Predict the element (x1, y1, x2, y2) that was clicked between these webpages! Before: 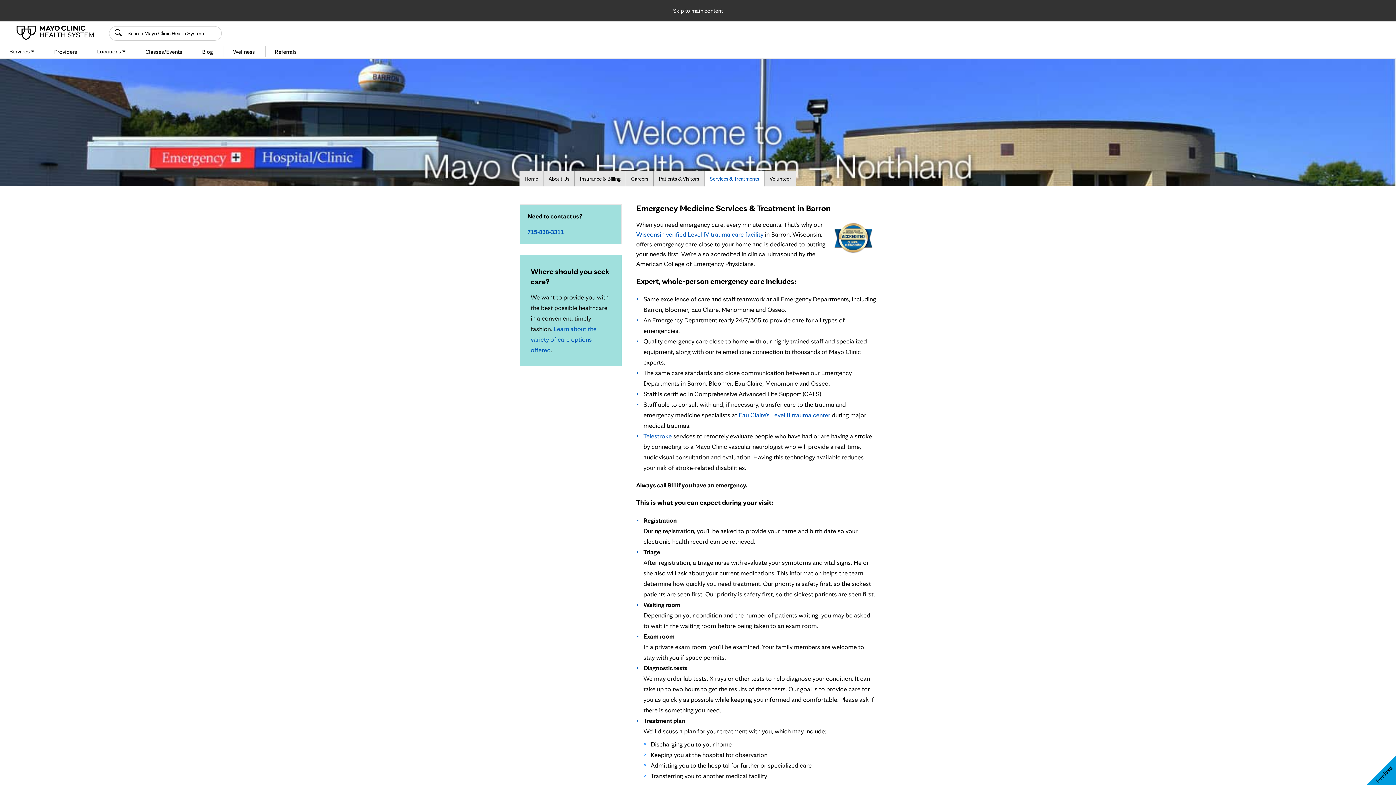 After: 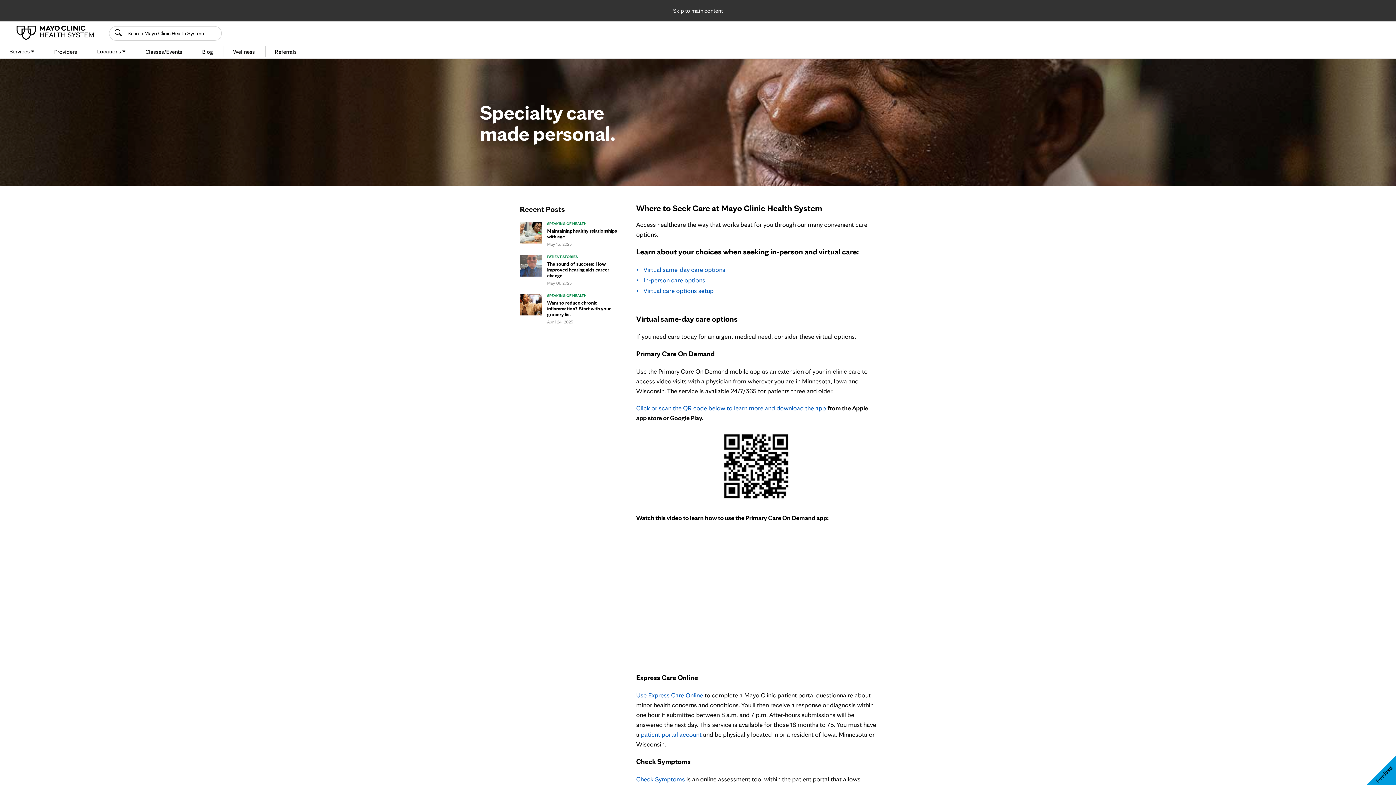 Action: label: Learn about the variety of care options offered bbox: (530, 325, 596, 353)